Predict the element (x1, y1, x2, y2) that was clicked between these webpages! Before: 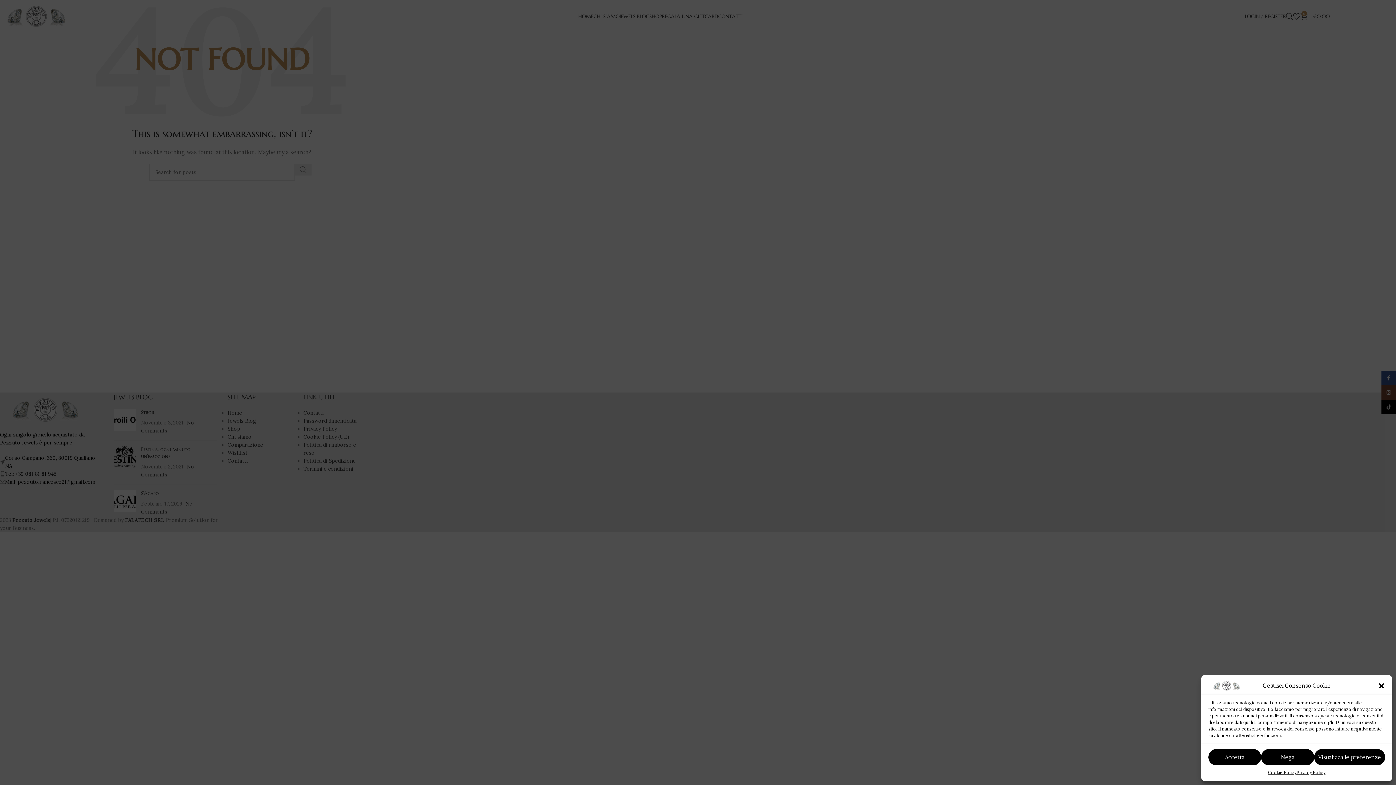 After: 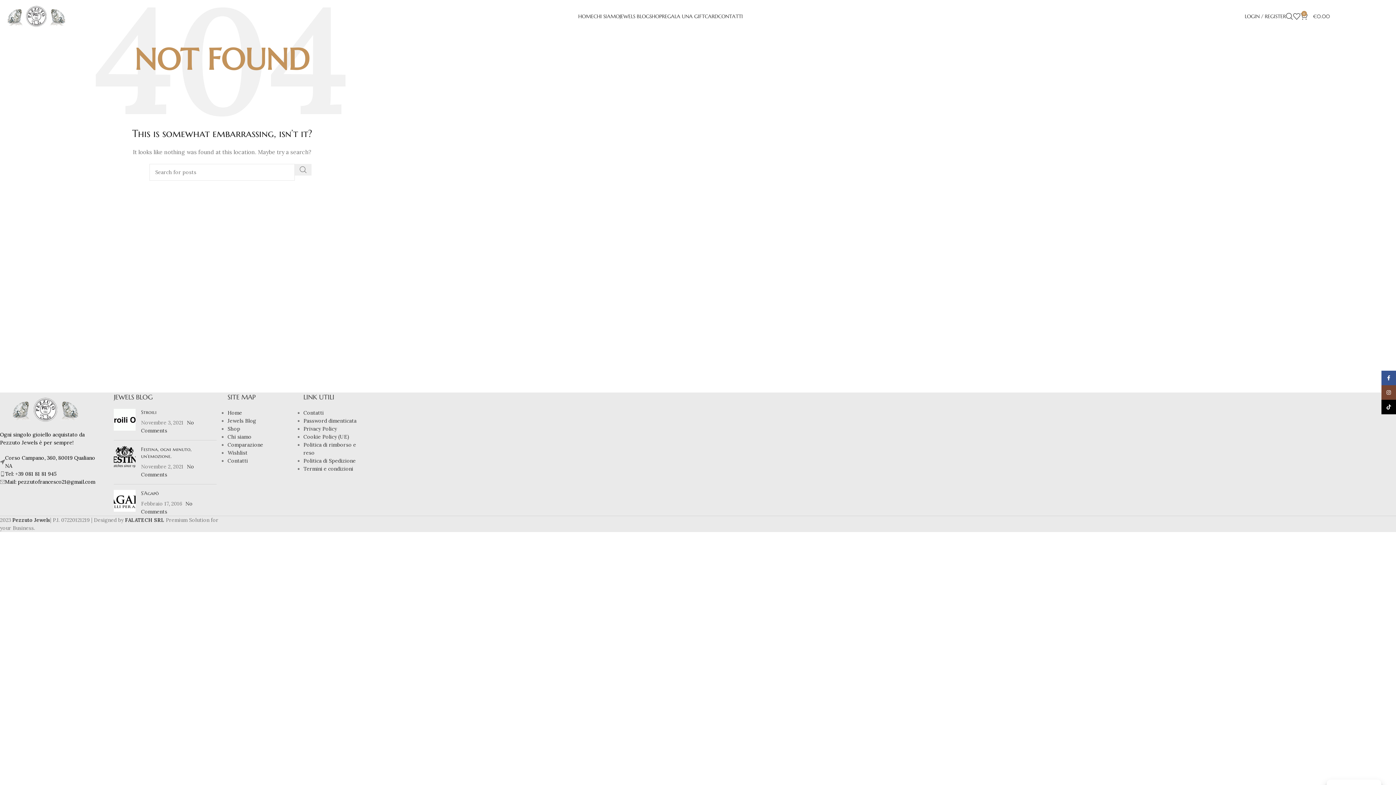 Action: label: Chiudi la finestra di dialogo bbox: (1378, 682, 1385, 689)